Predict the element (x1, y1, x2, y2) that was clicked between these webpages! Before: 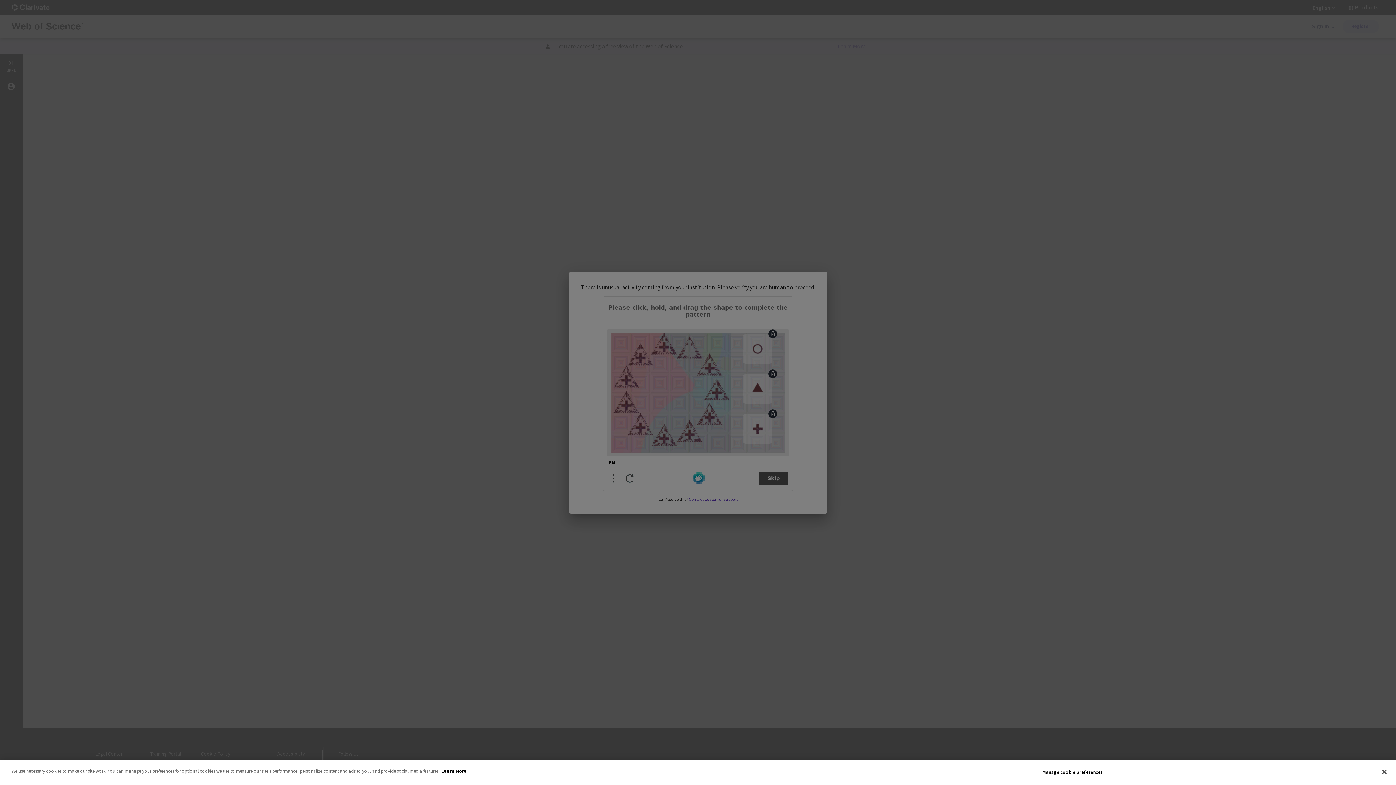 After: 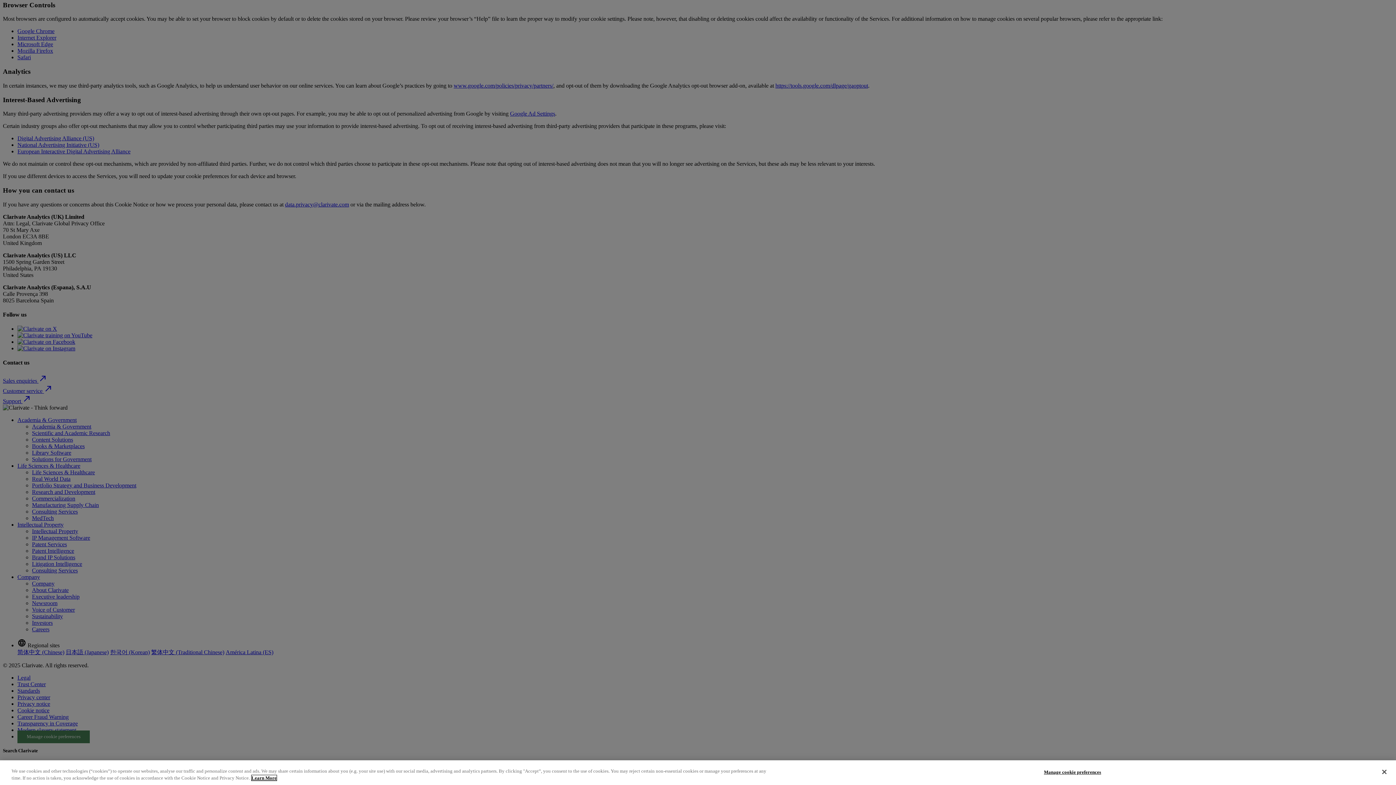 Action: label: More information about your privacy bbox: (441, 768, 466, 774)